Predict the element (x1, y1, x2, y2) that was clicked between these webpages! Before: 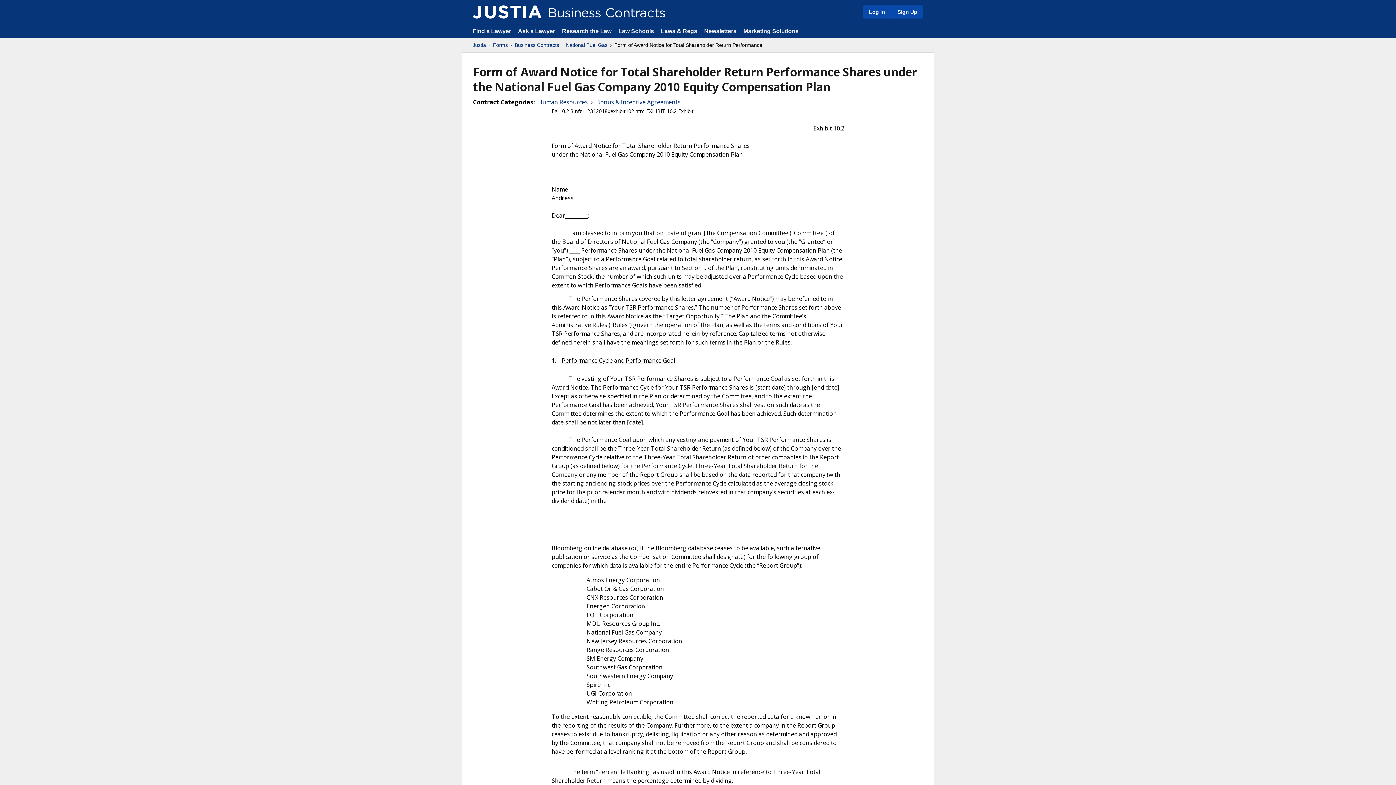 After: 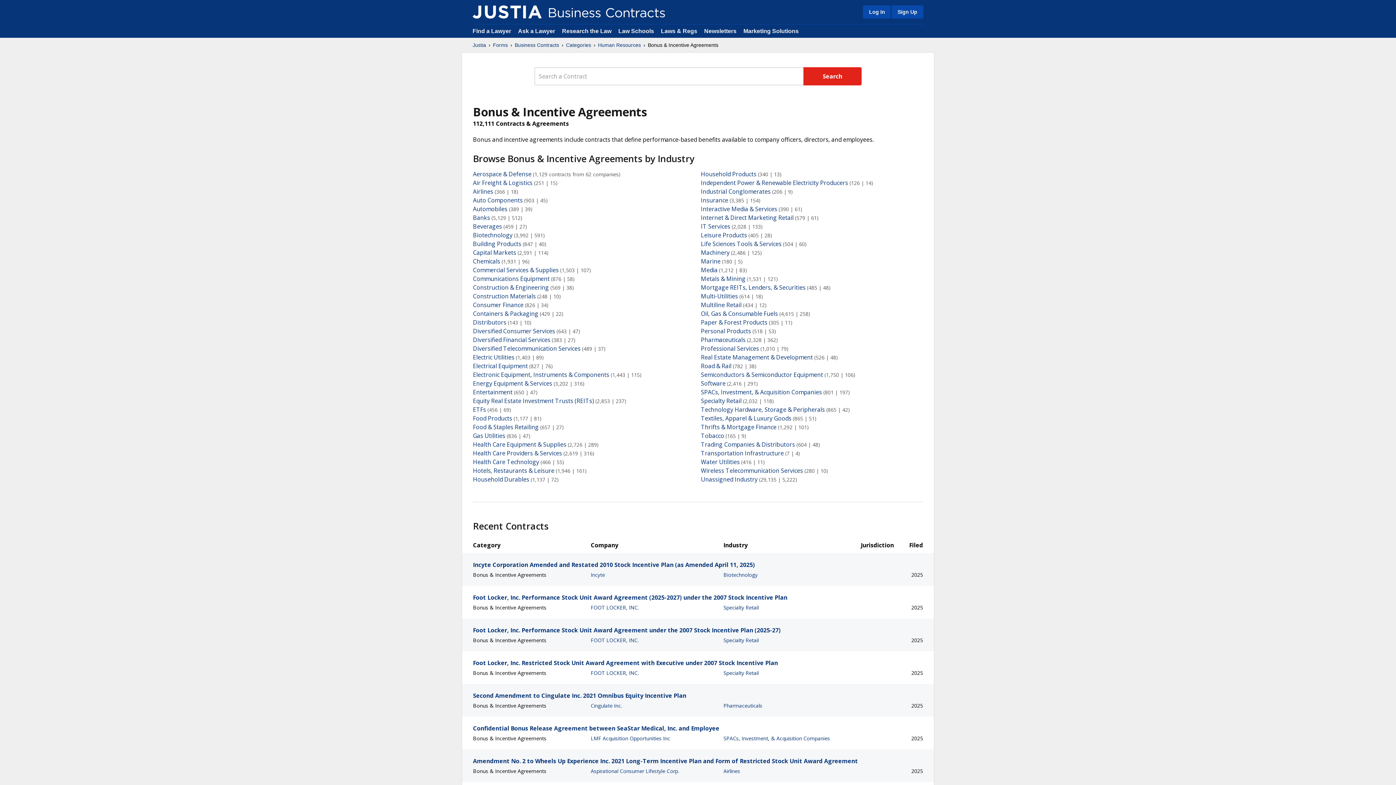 Action: label: Bonus & Incentive Agreements bbox: (596, 97, 680, 106)